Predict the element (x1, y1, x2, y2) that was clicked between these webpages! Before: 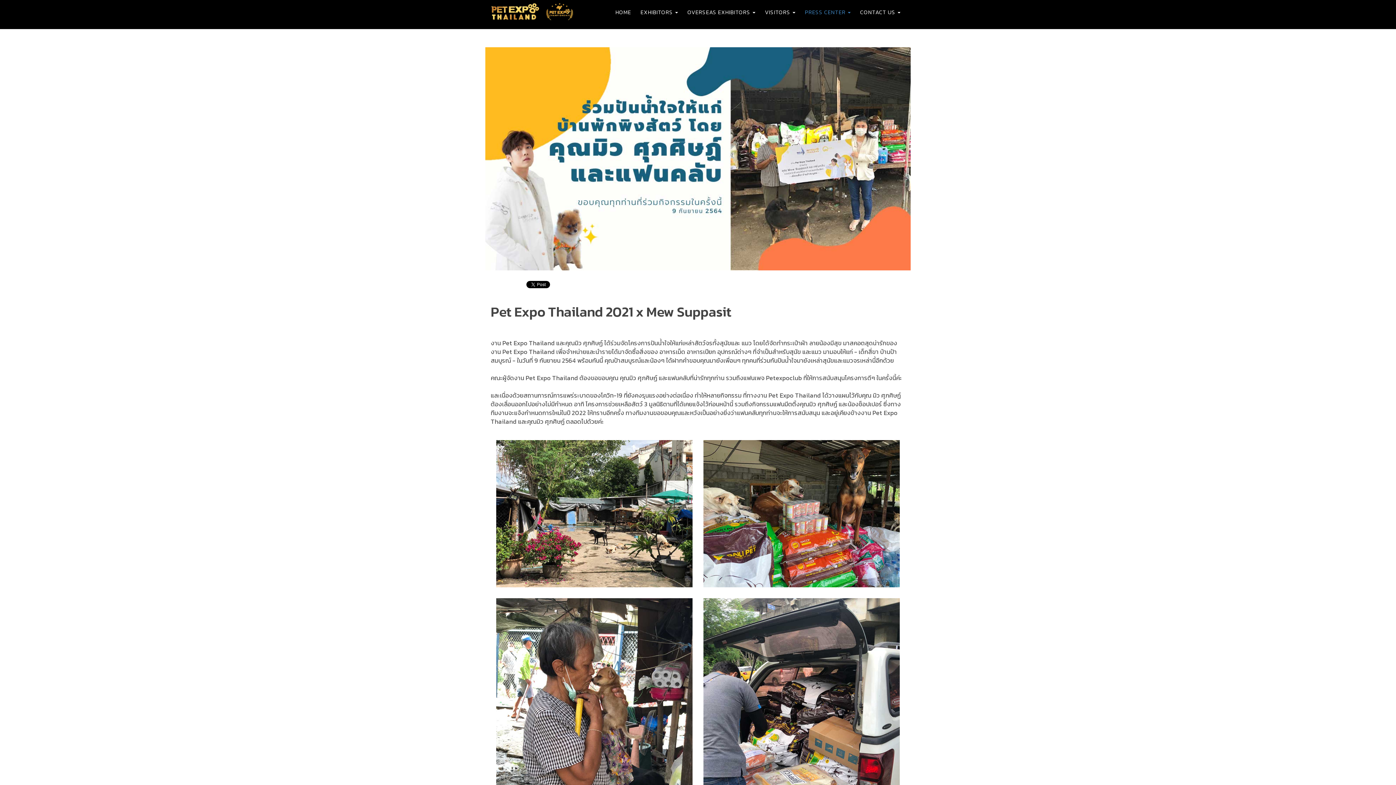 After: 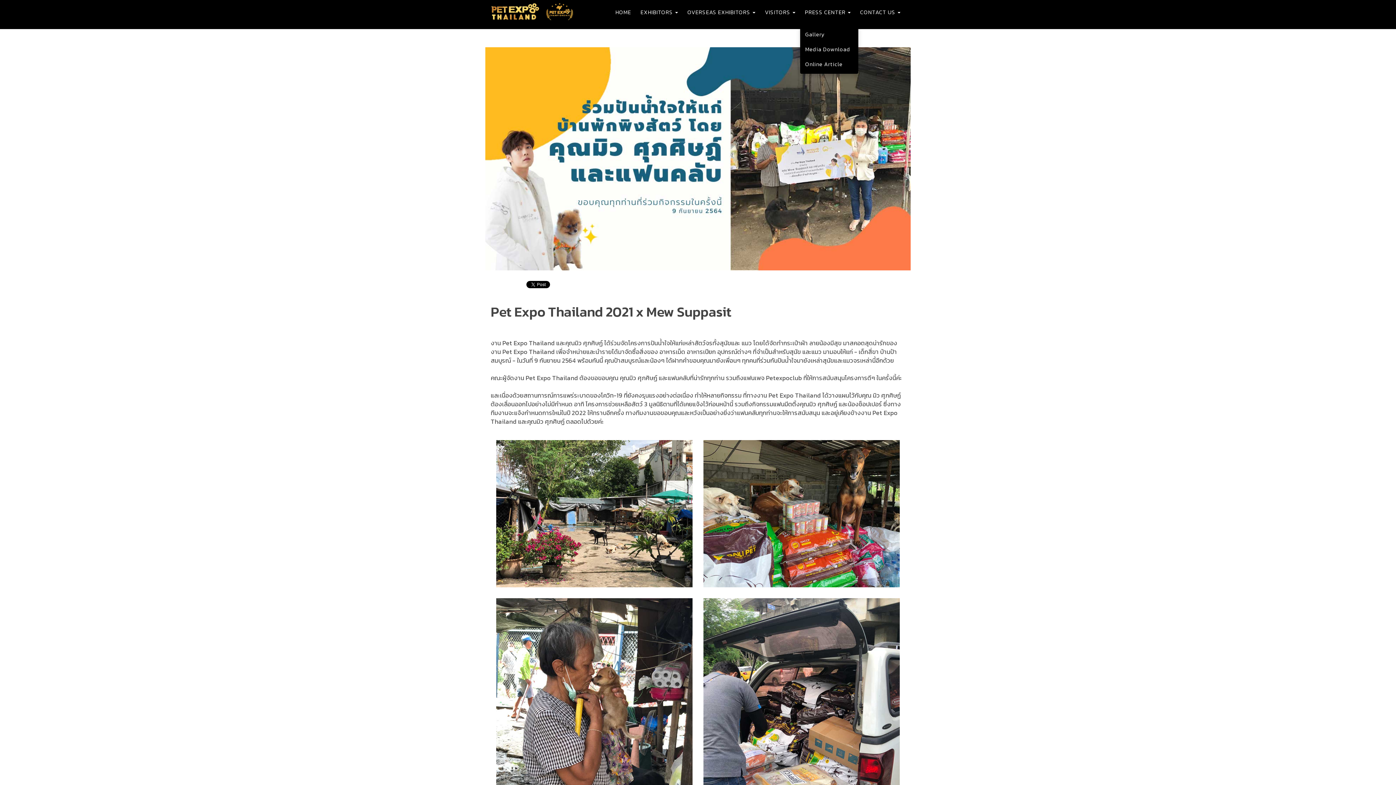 Action: label: PRESS CENTER  bbox: (805, 0, 850, 24)